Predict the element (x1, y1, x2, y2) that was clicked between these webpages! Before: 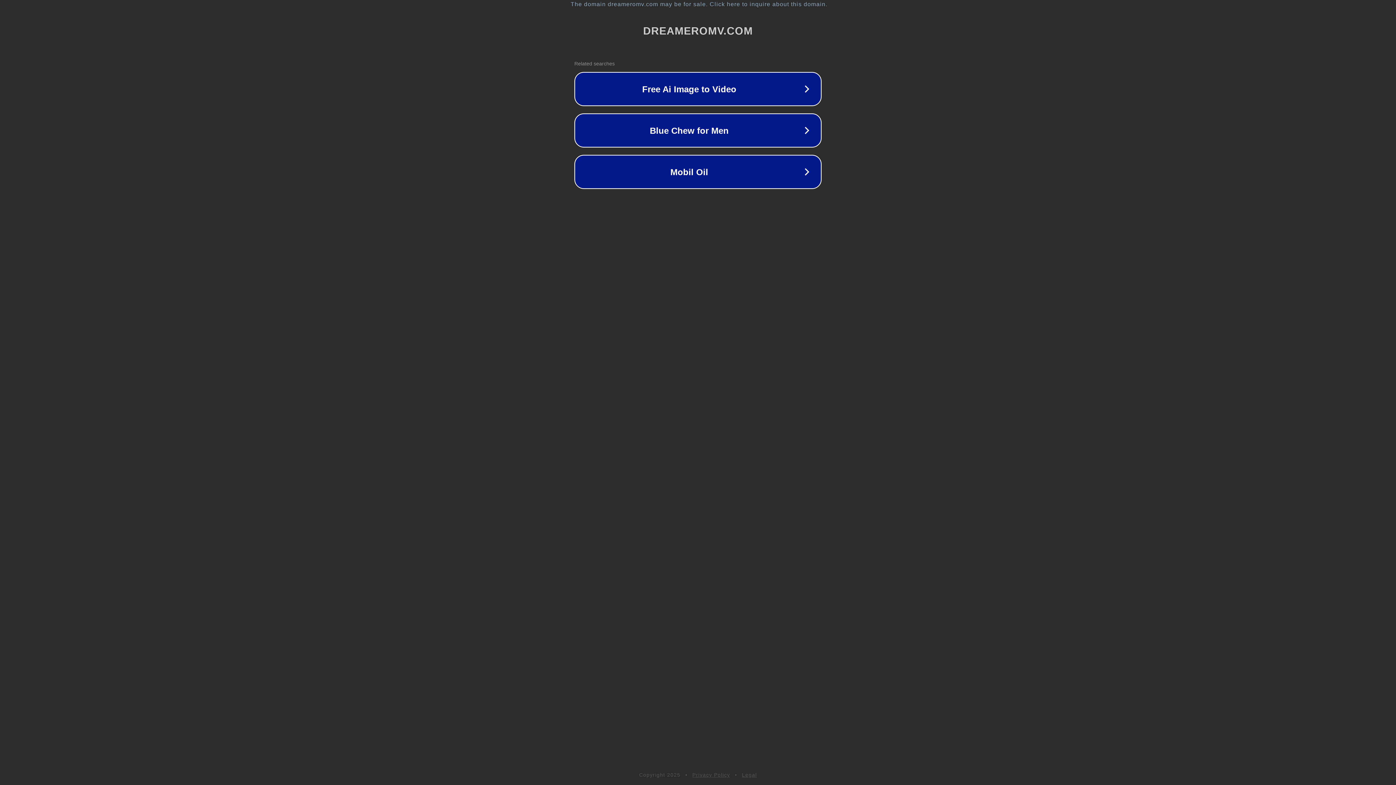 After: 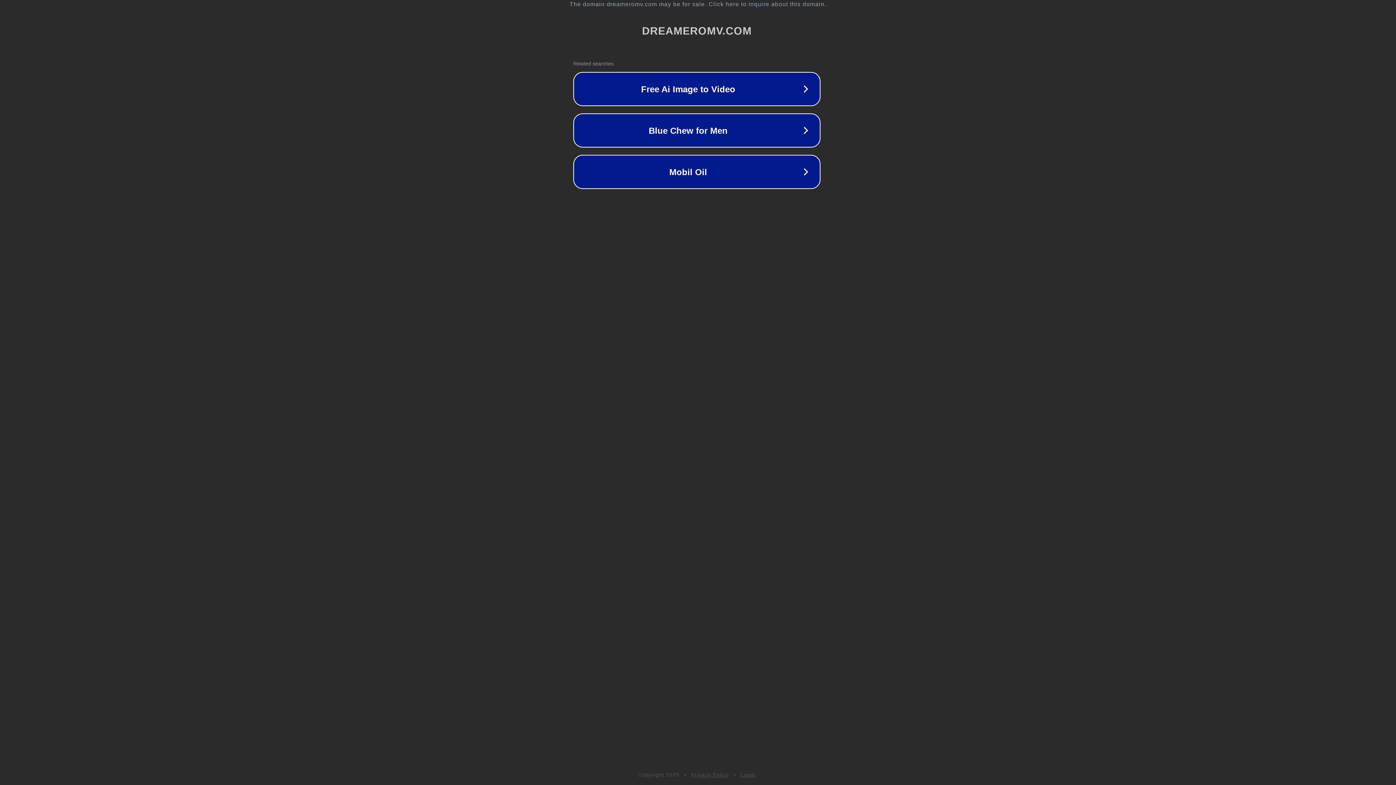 Action: bbox: (1, 1, 1397, 7) label: The domain dreameromv.com may be for sale. Click here to inquire about this domain.